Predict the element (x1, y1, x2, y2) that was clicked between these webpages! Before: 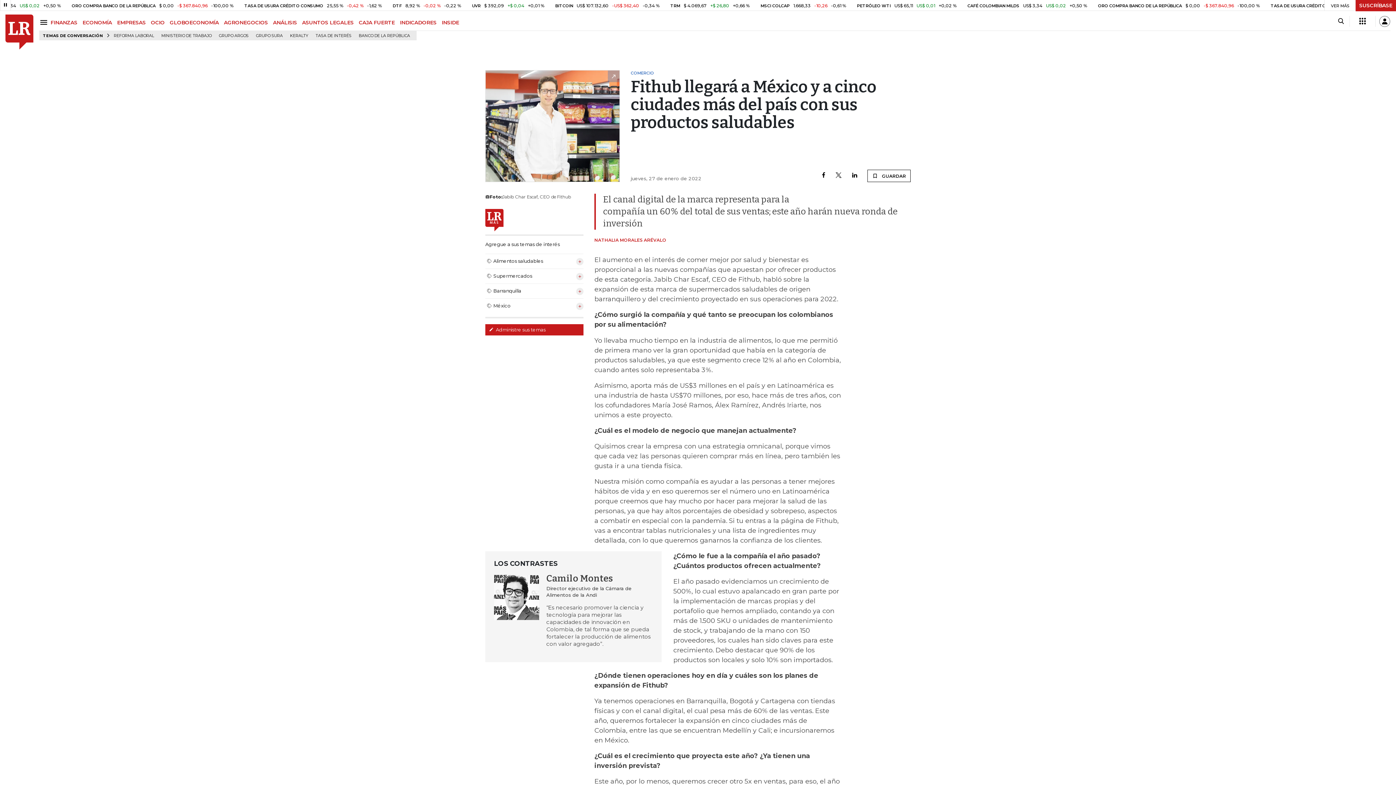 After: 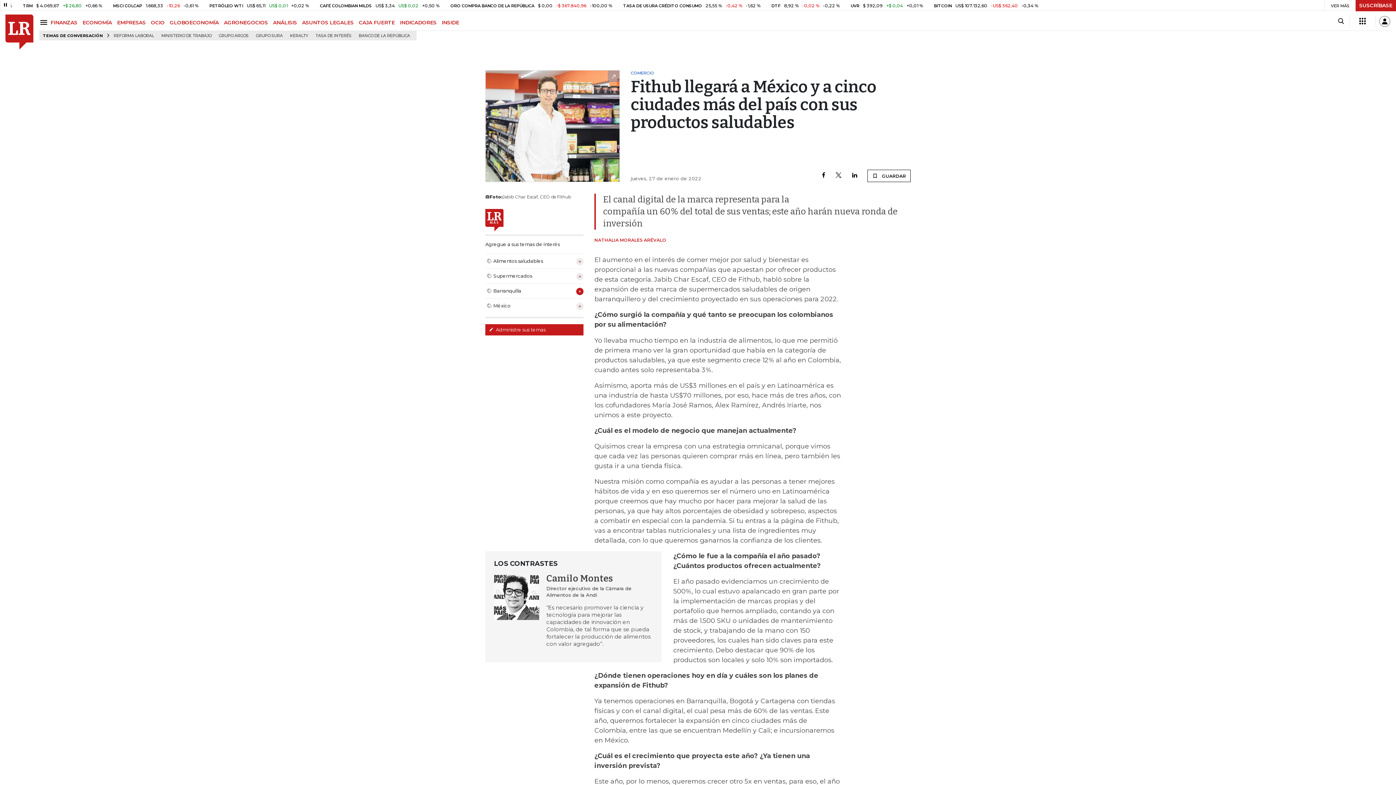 Action: bbox: (576, 288, 583, 295)